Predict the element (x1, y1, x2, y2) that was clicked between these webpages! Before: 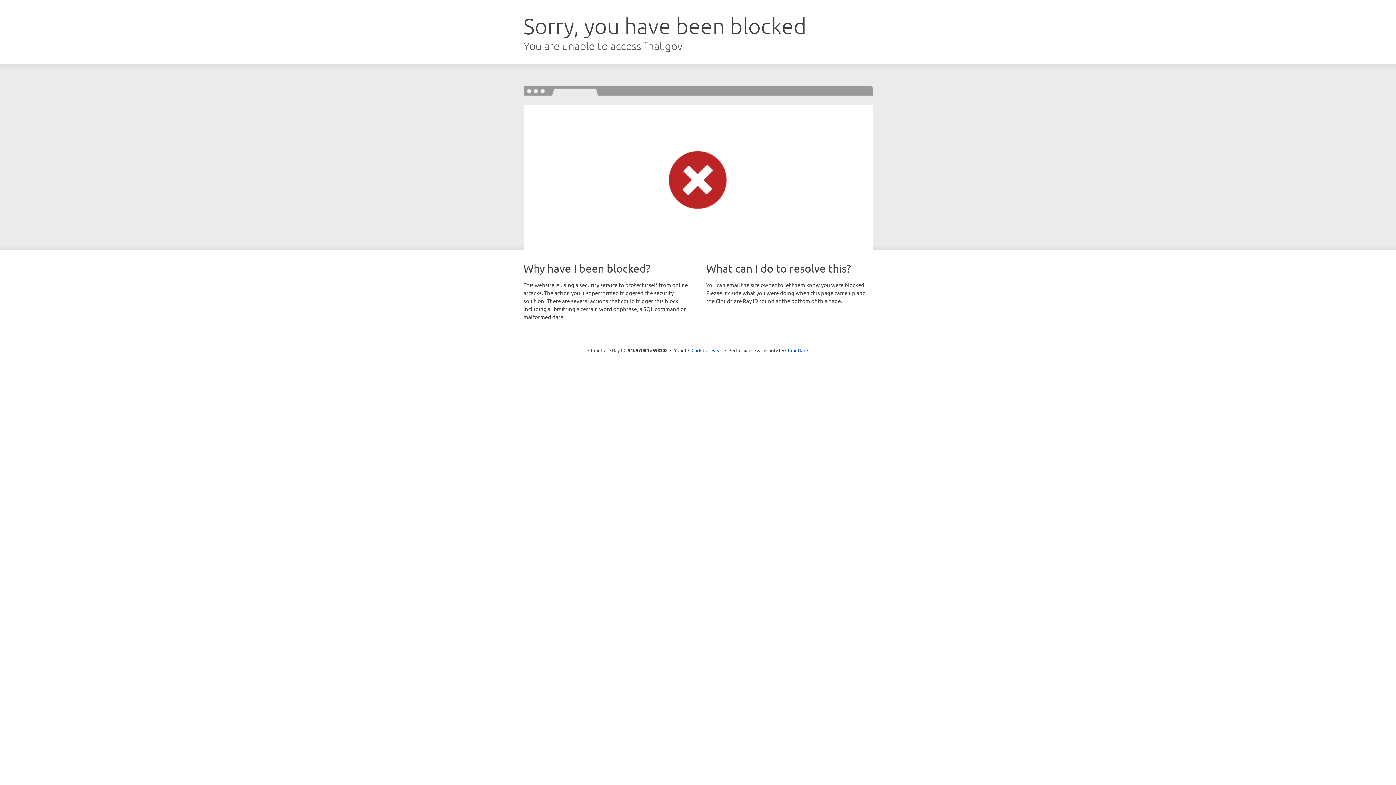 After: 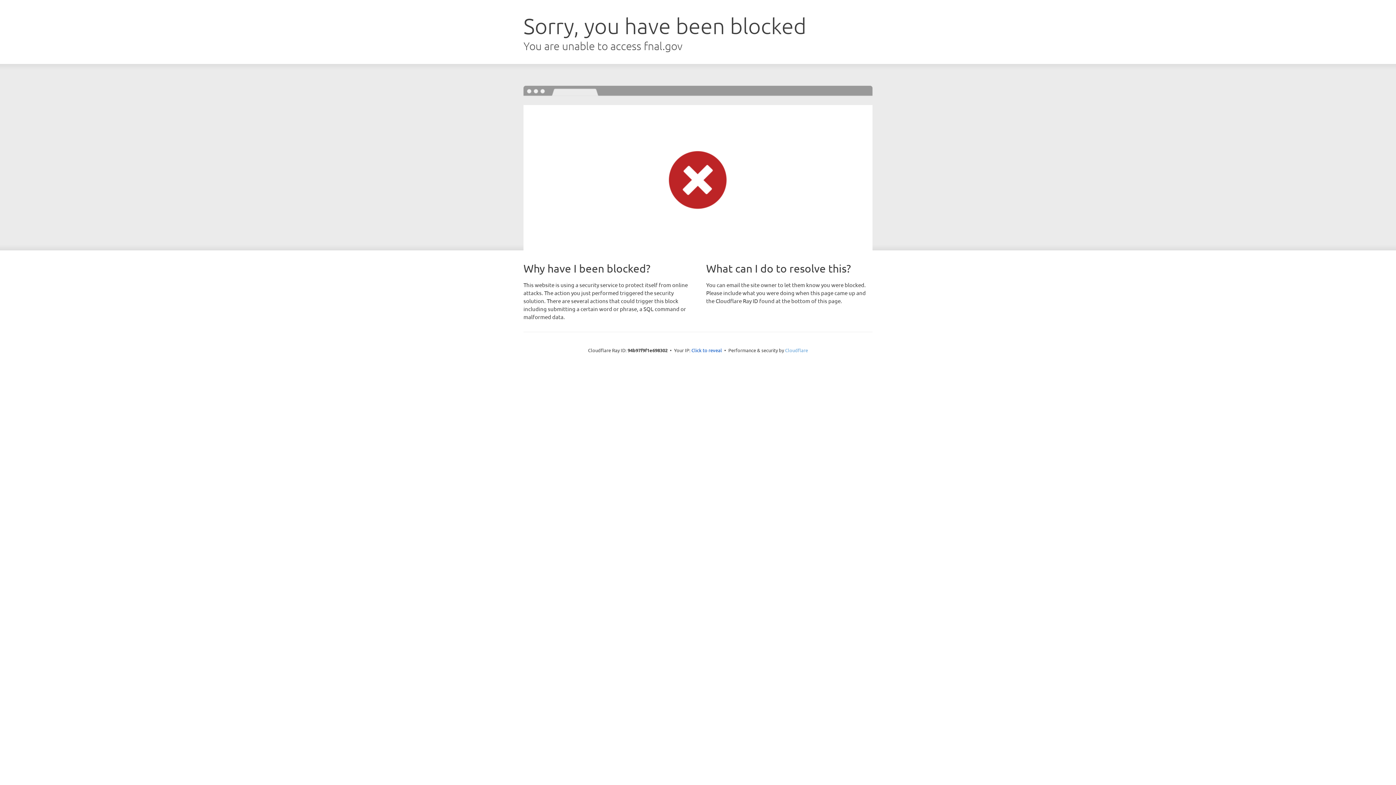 Action: bbox: (785, 347, 808, 353) label: Cloudflare